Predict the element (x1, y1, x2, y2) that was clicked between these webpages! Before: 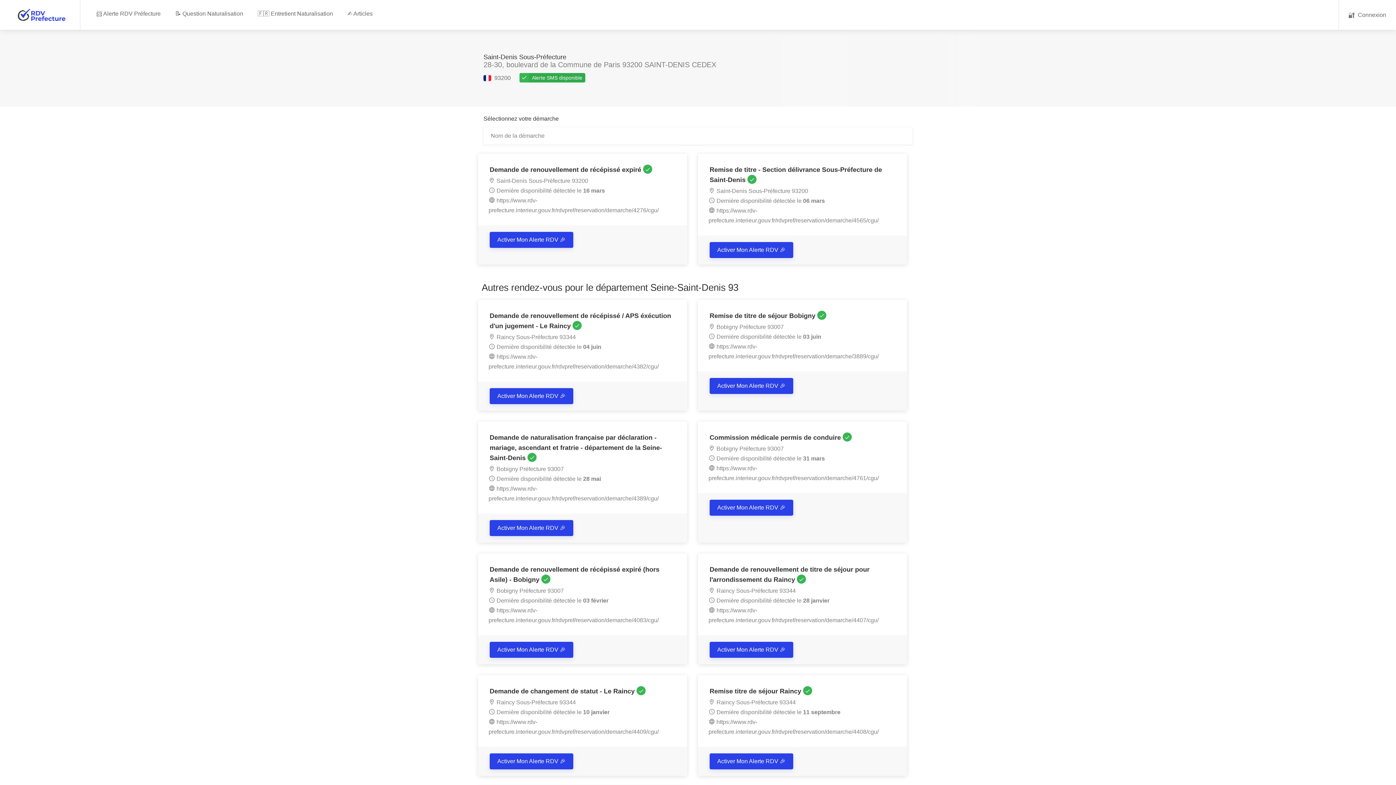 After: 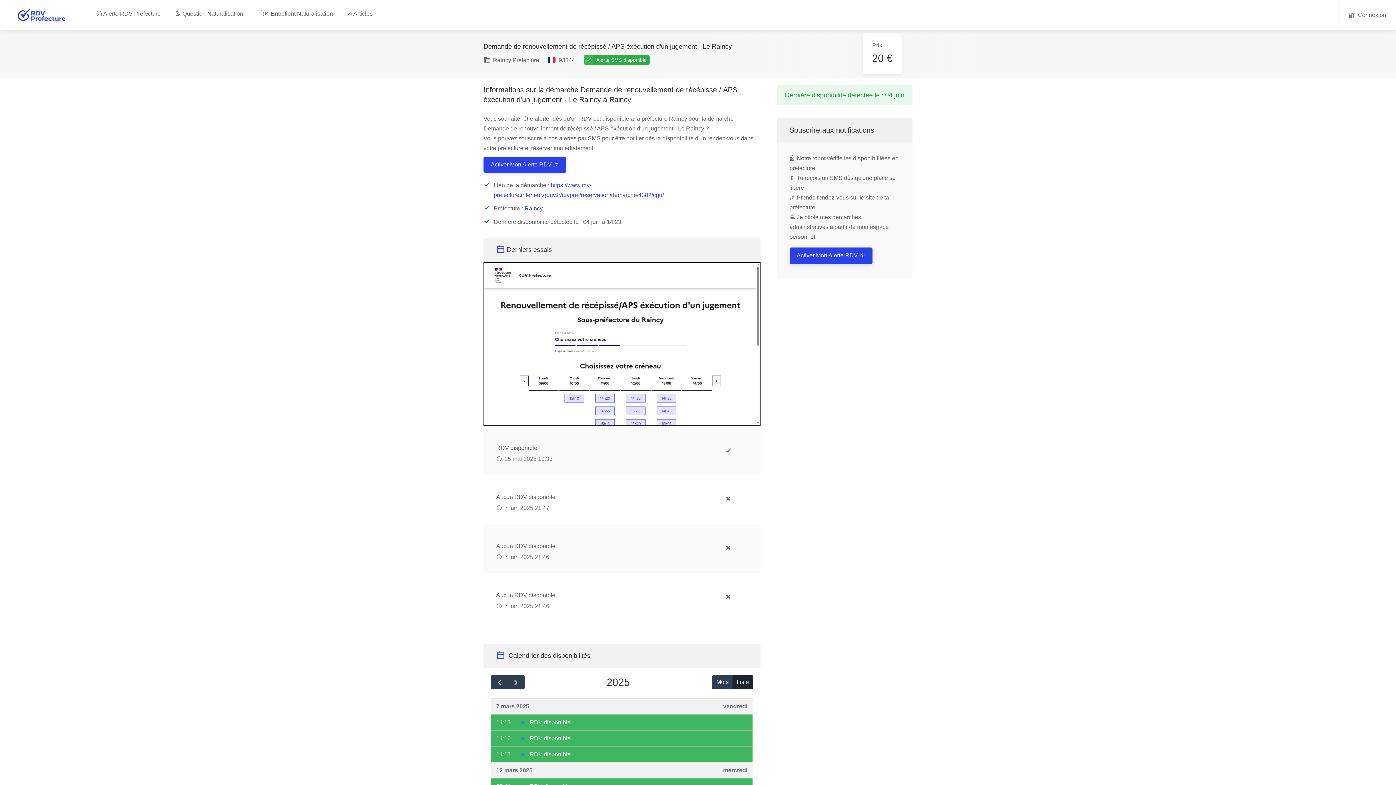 Action: label: Demande de renouvellement de récépissé / APS éxécution d'un jugement - Le Raincy 
 Raincy Sous-Préfecture 93344  Dernière disponibilité détectée le 04 juin  https://www.rdv-prefecture.interieur.gouv.fr/rdvpref/reservation/demarche/4382/cgu/
Activer Mon Alerte RDV 🎉 bbox: (478, 300, 687, 410)